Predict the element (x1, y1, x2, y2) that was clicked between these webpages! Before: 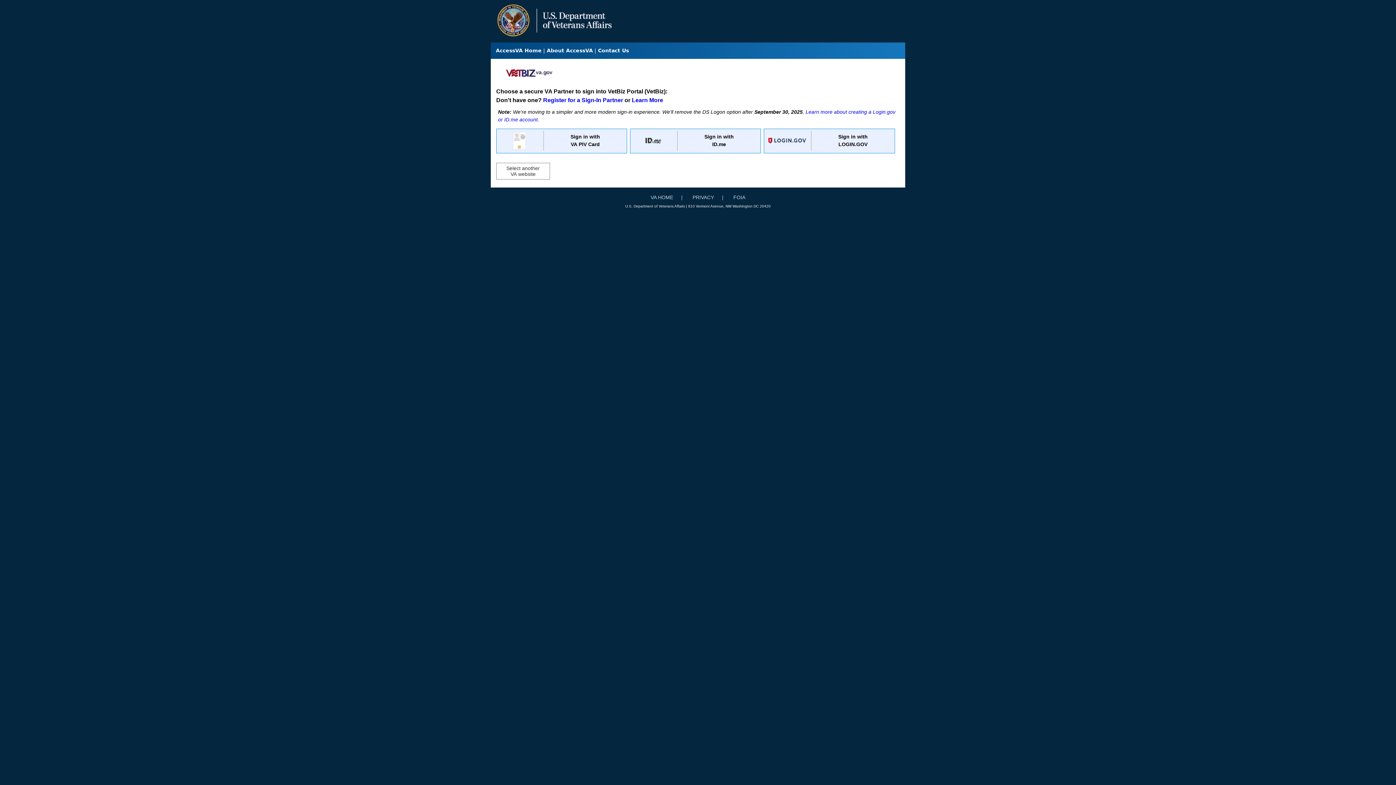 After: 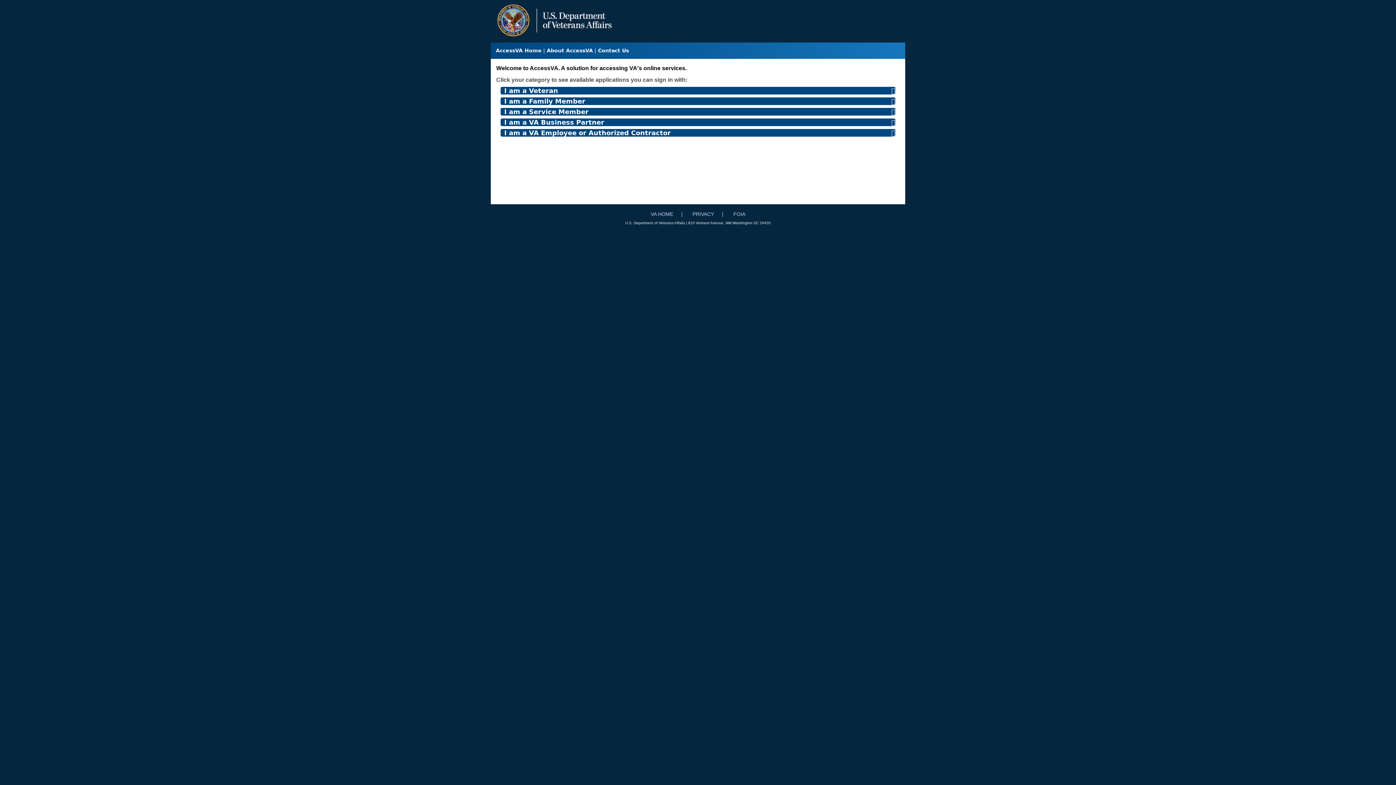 Action: label: AccessVA Home bbox: (496, 47, 541, 53)